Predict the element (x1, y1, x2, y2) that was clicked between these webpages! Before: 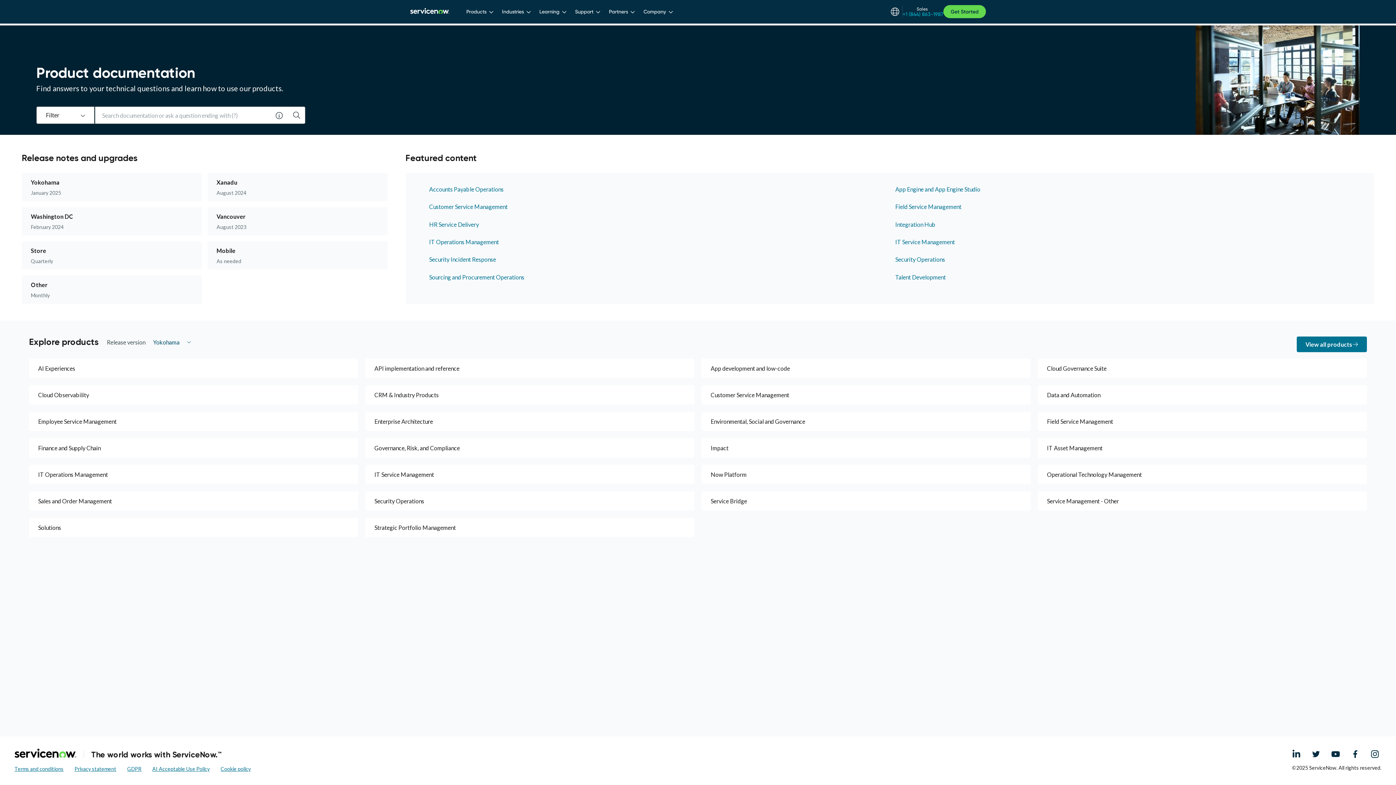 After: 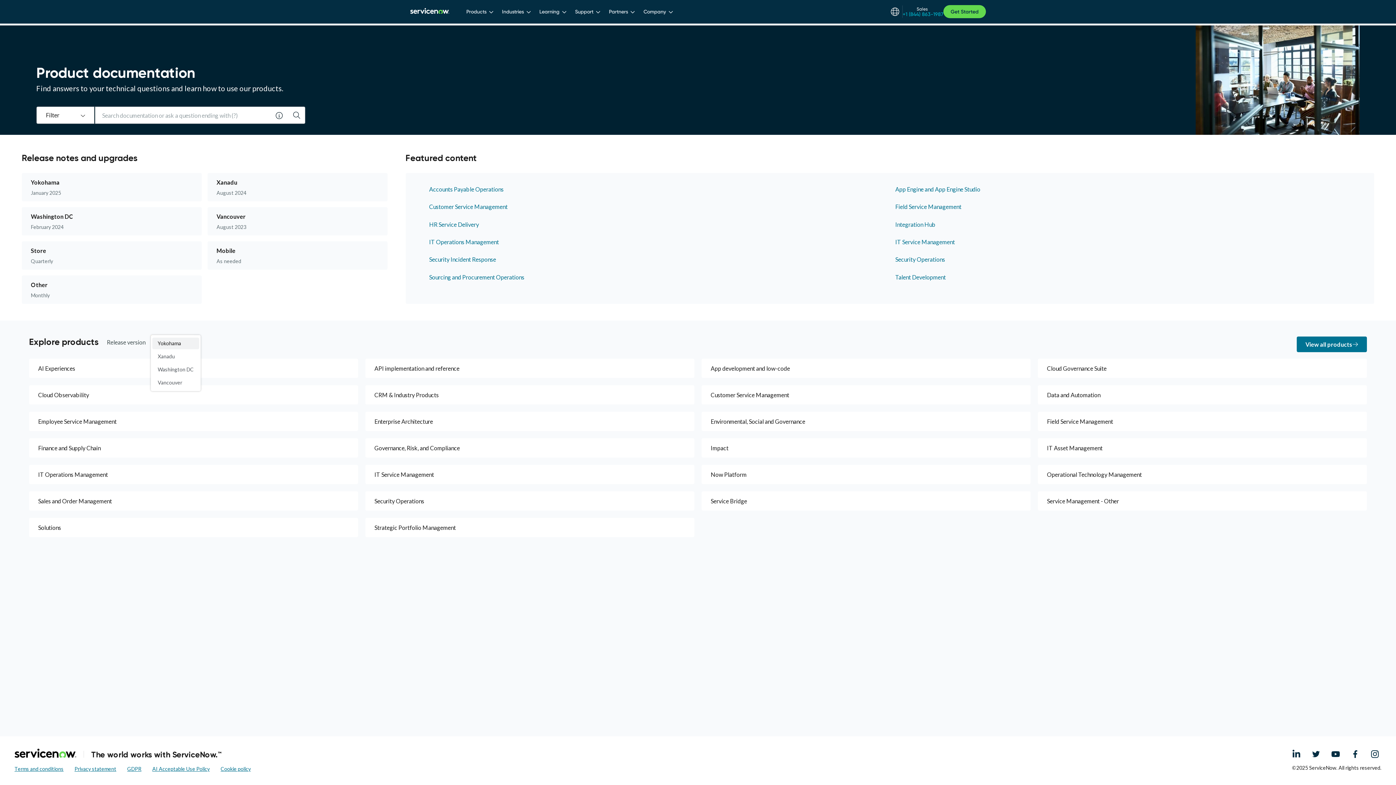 Action: bbox: (150, 335, 194, 349) label: Release version